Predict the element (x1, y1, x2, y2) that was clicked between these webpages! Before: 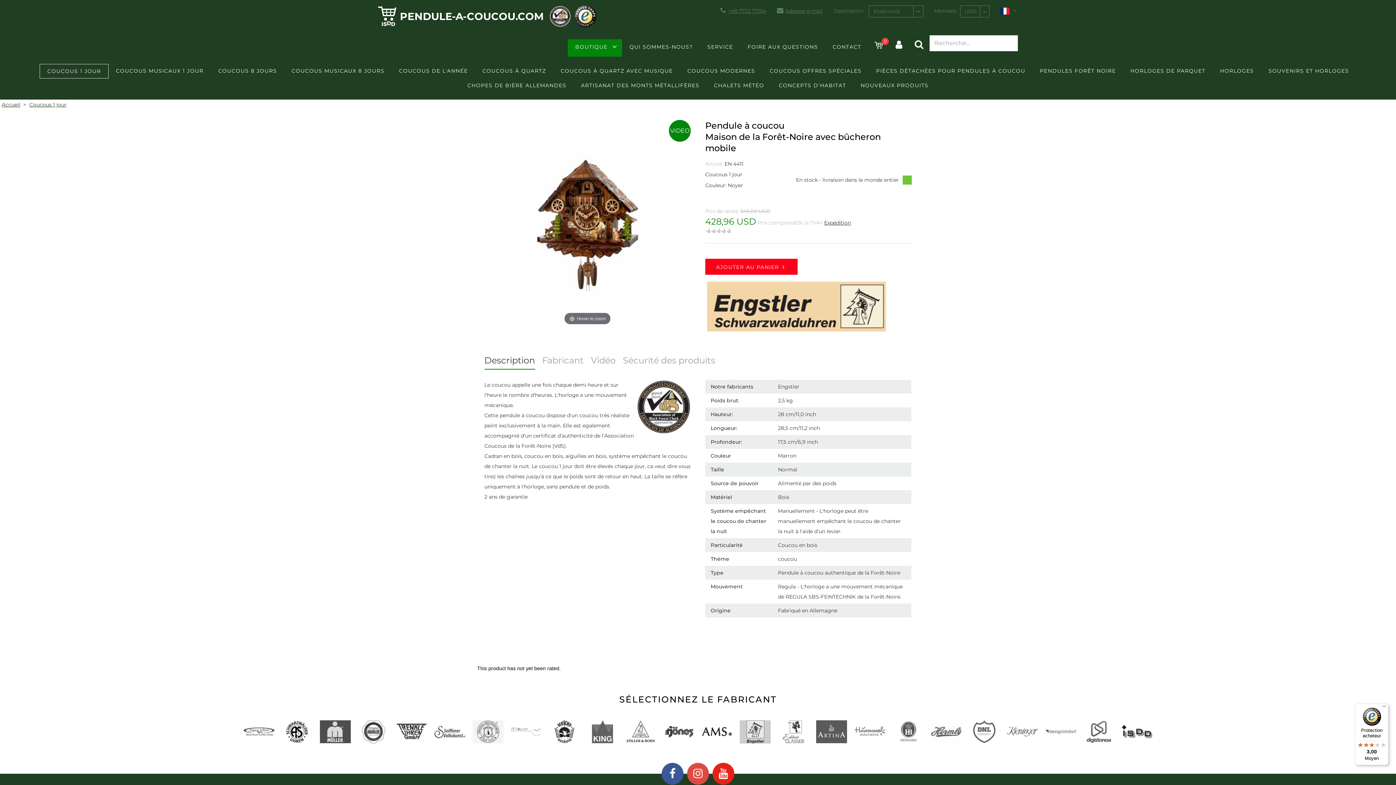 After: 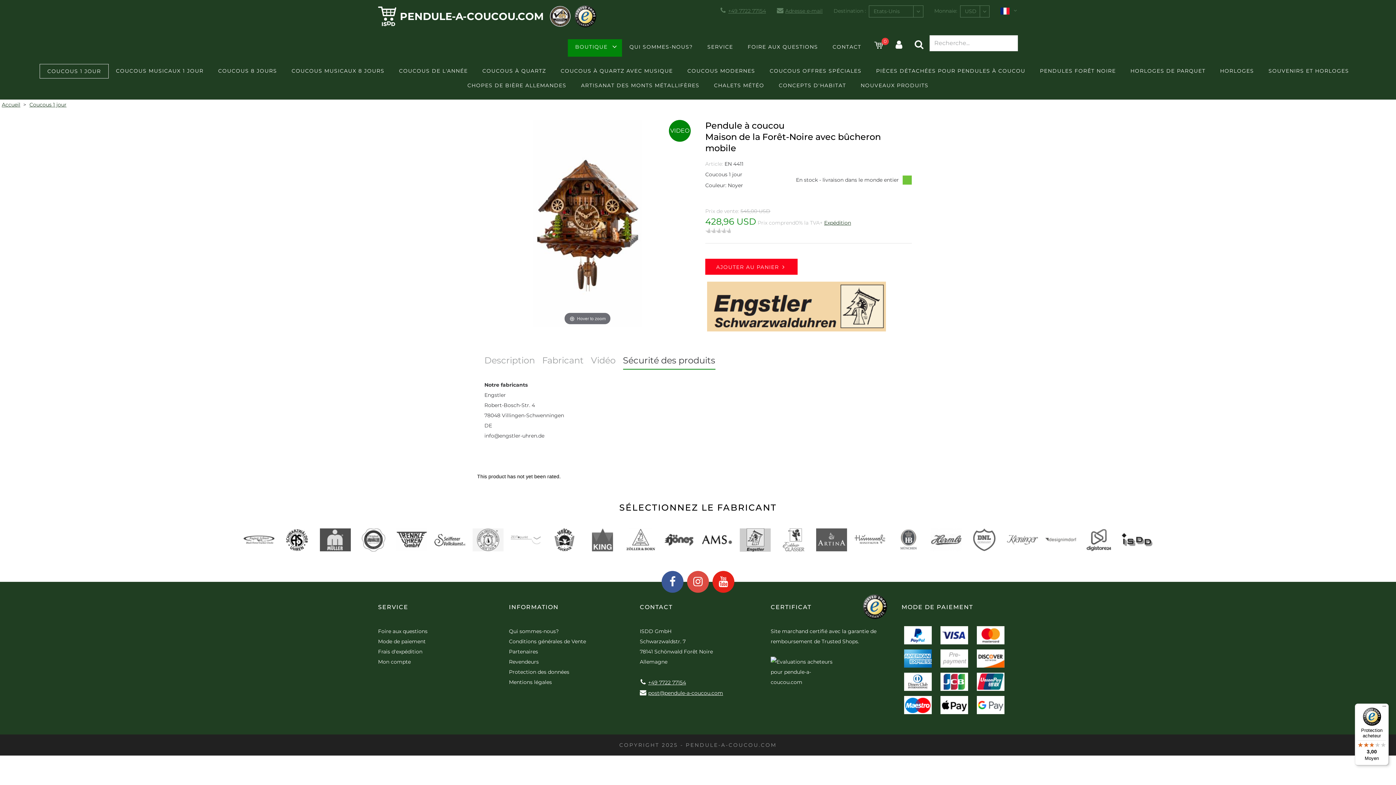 Action: bbox: (623, 352, 715, 369) label: Sécurité des produits